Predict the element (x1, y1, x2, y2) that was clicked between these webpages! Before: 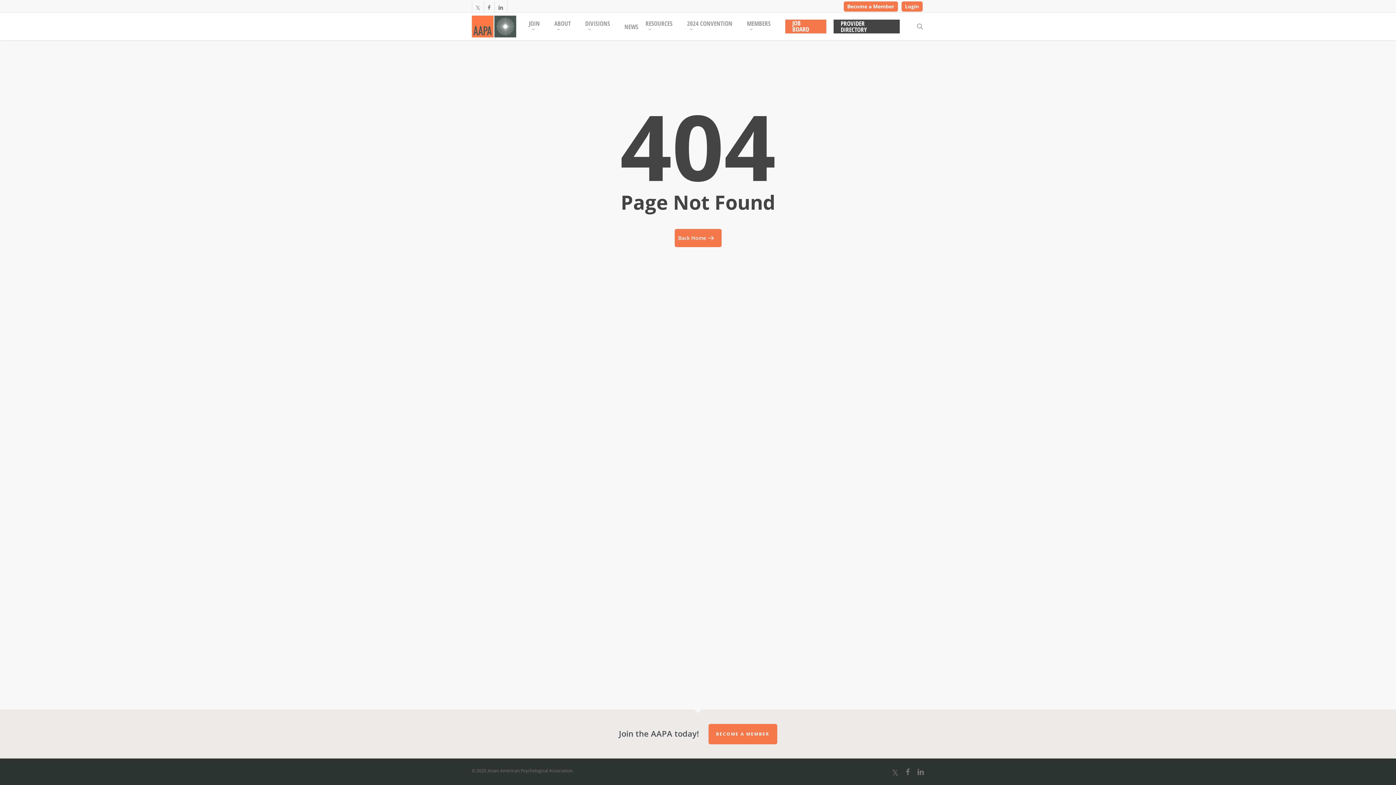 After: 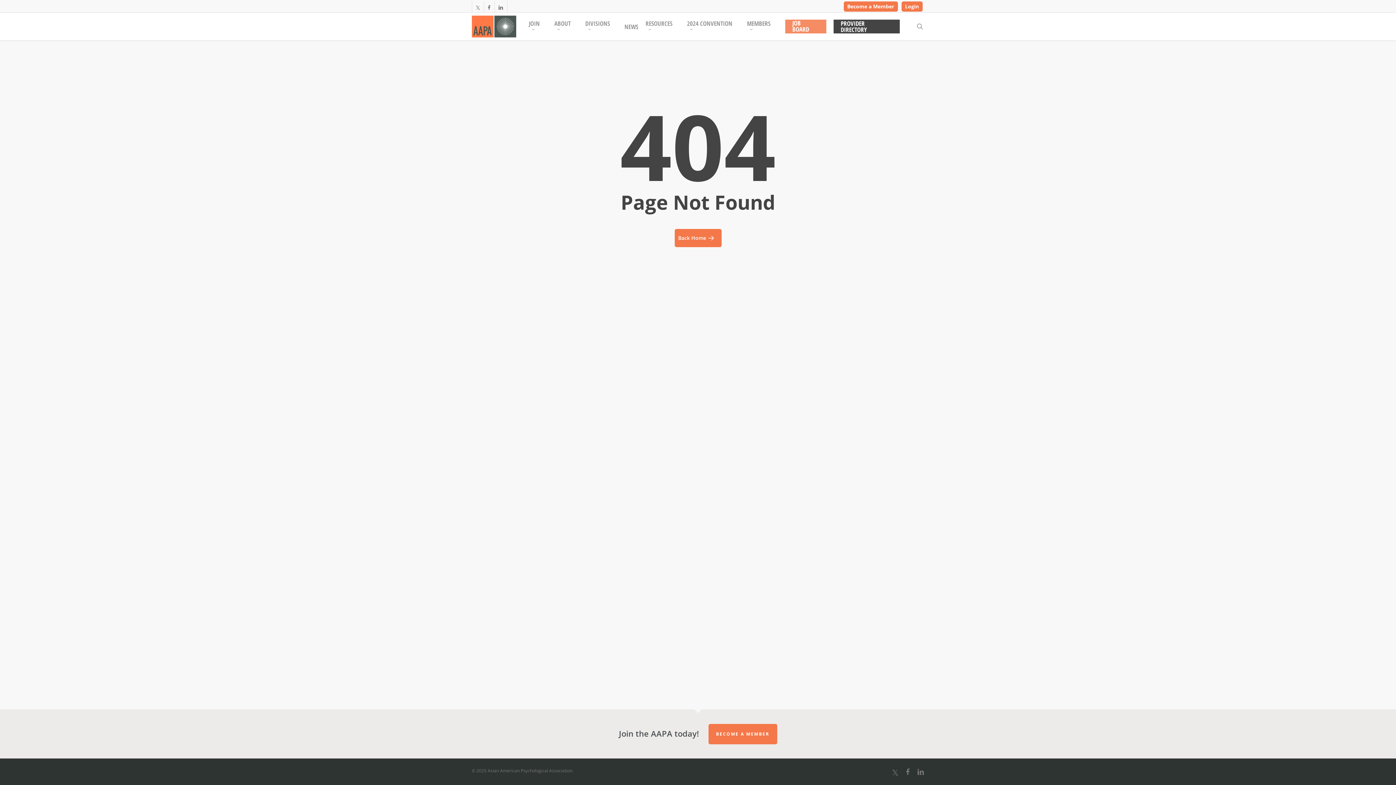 Action: bbox: (785, 14, 826, 38) label: JOB BOARD